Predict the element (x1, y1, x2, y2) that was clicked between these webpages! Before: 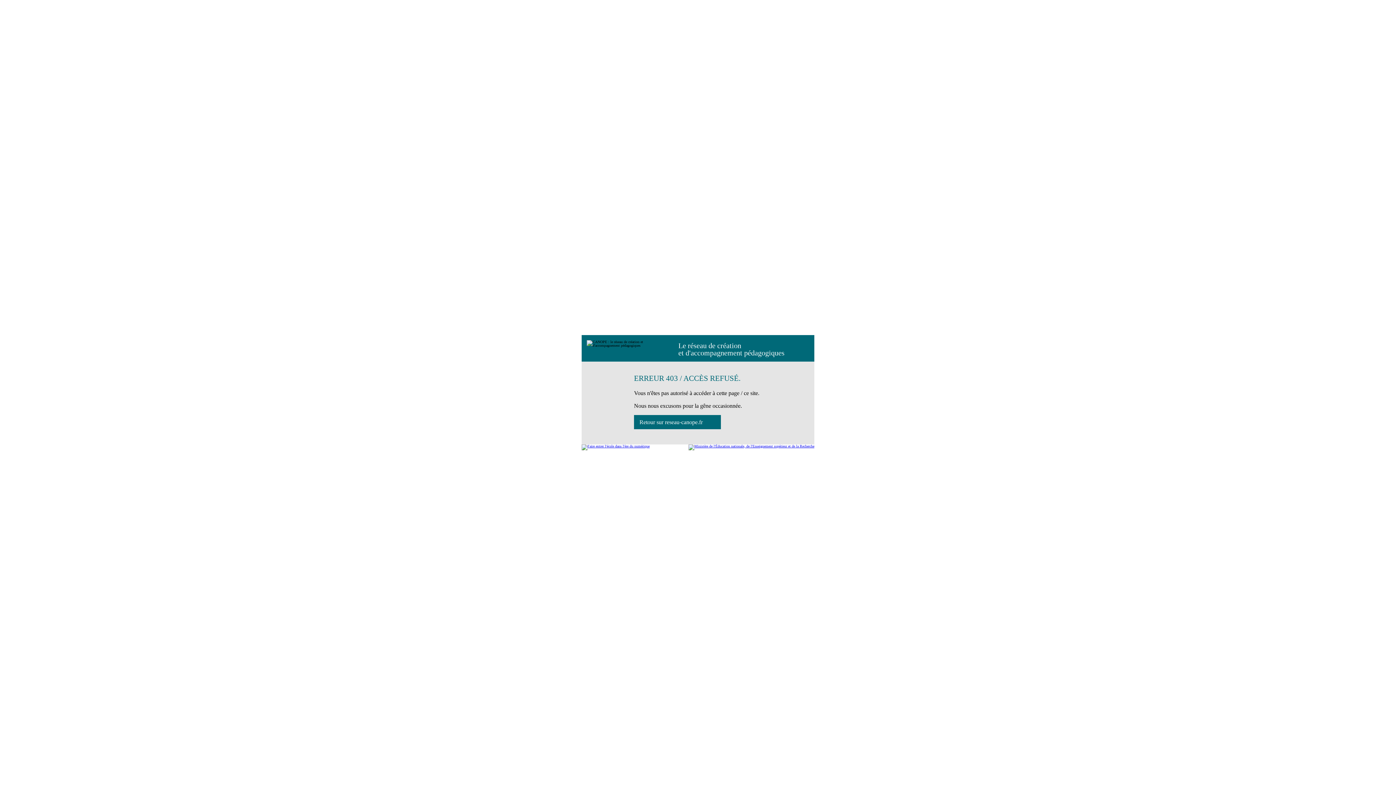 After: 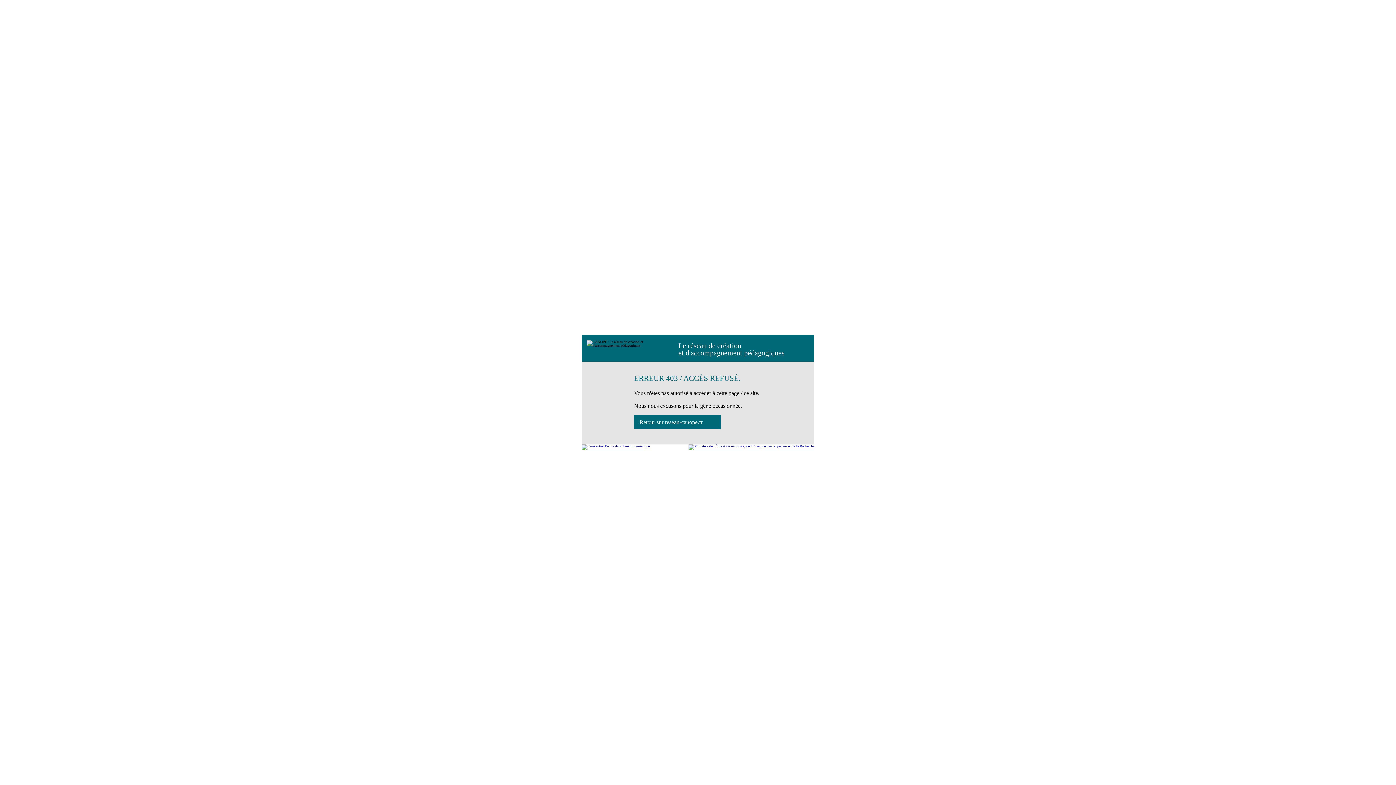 Action: label: Retour sur reseau-canope.fr bbox: (634, 415, 721, 429)